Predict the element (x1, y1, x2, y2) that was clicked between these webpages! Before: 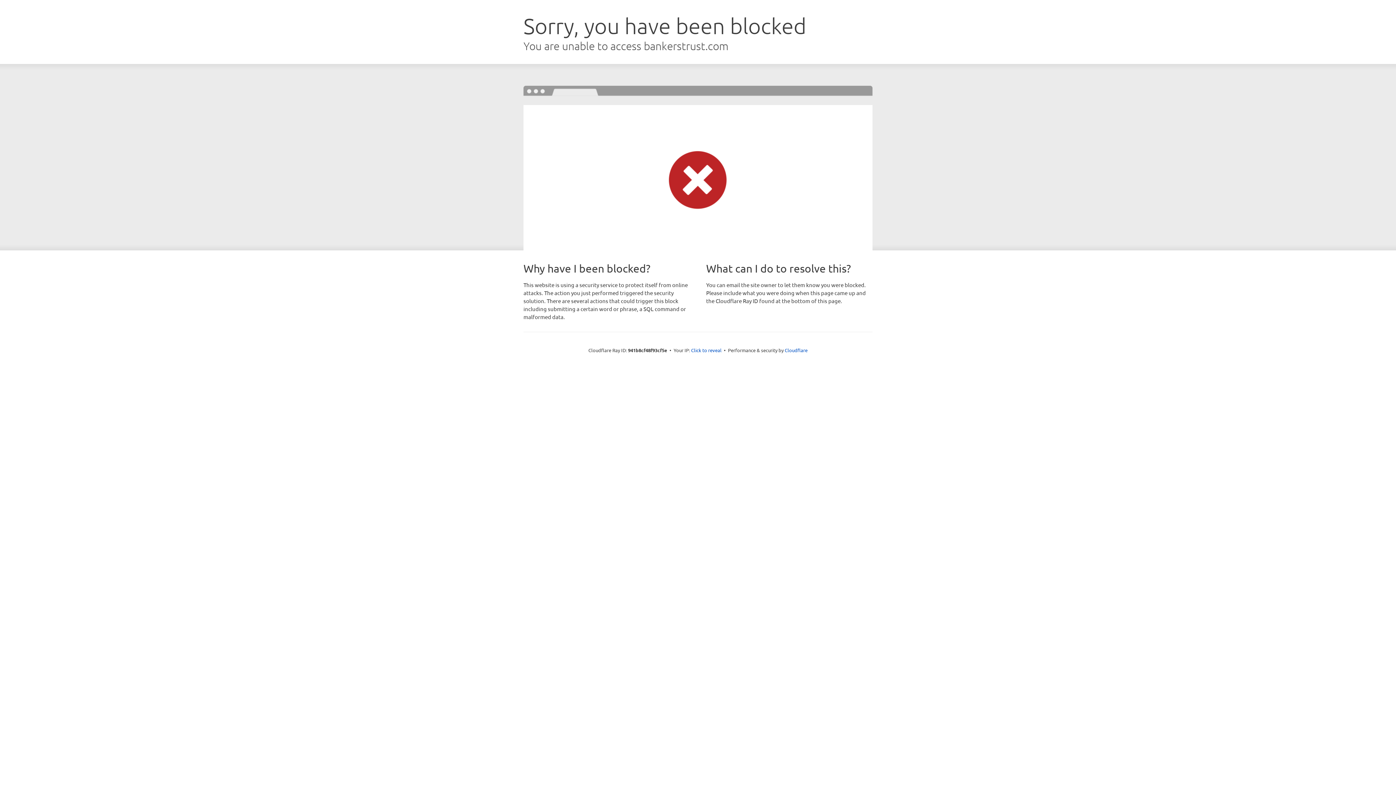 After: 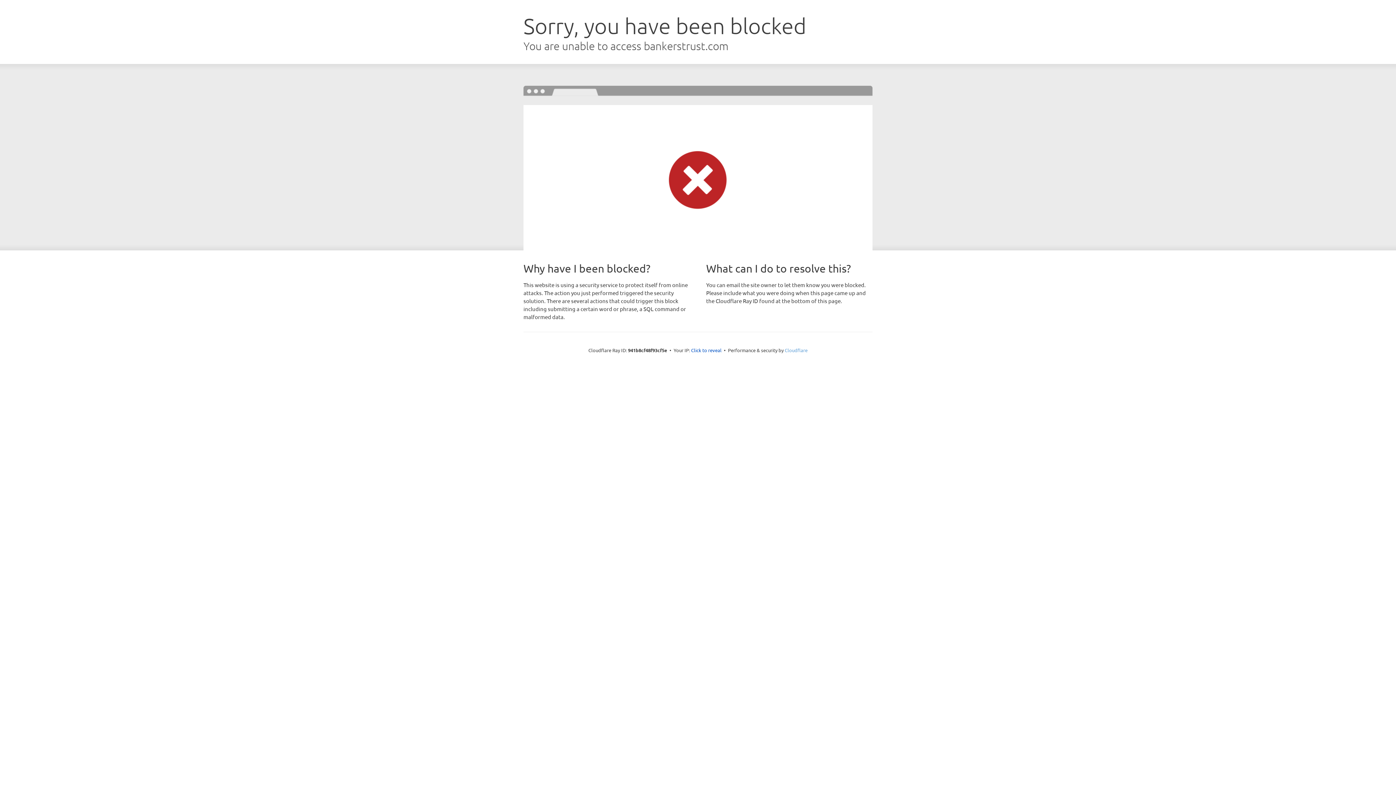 Action: bbox: (784, 347, 807, 353) label: Cloudflare